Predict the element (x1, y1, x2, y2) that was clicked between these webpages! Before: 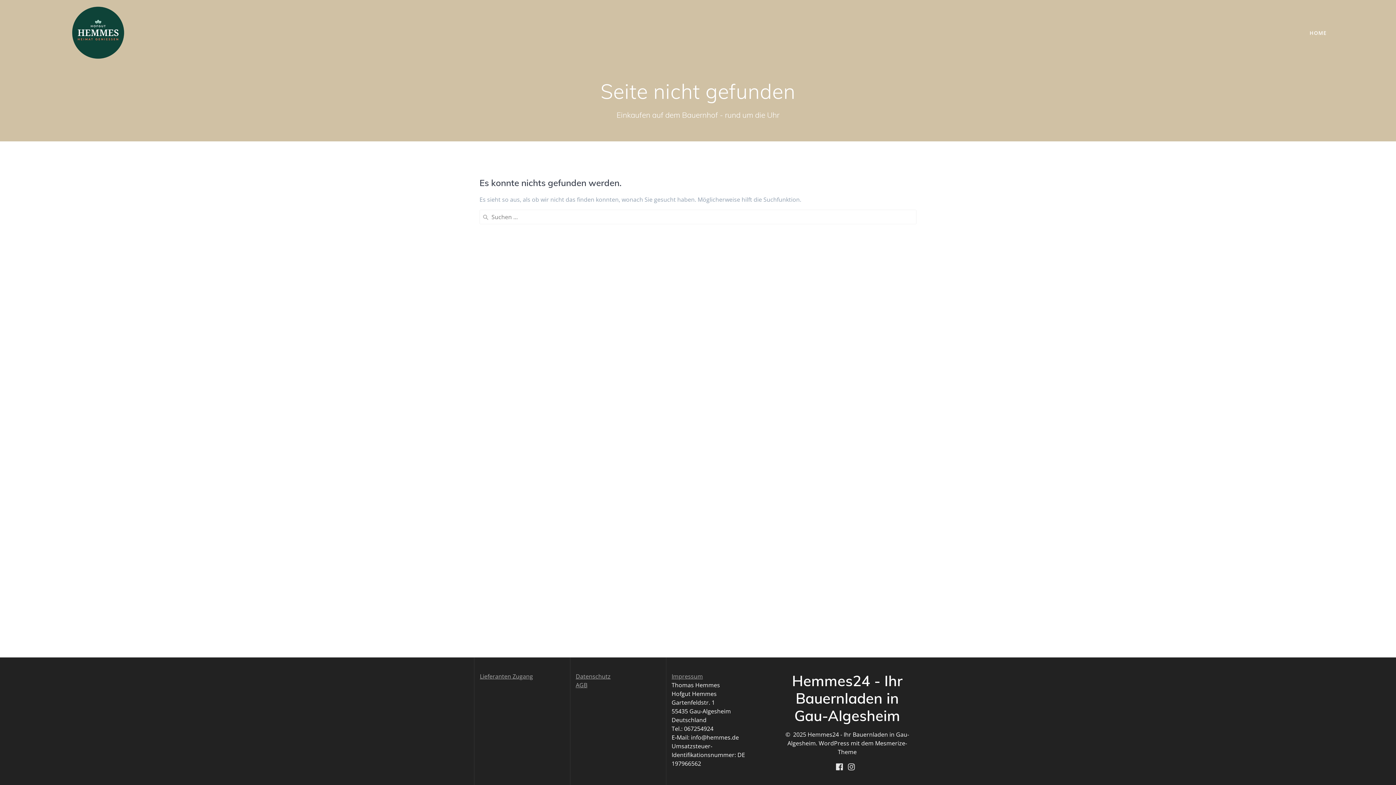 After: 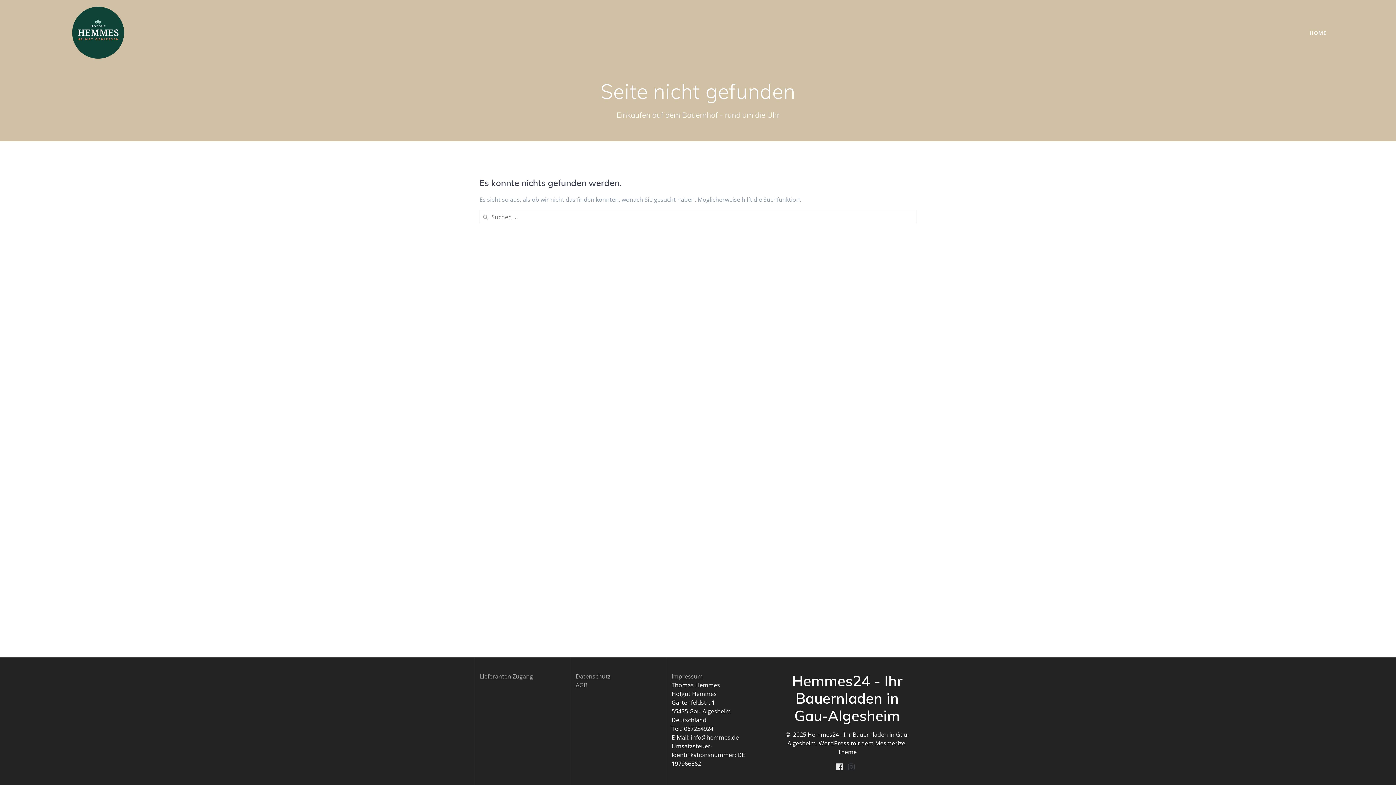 Action: bbox: (848, 762, 855, 771)